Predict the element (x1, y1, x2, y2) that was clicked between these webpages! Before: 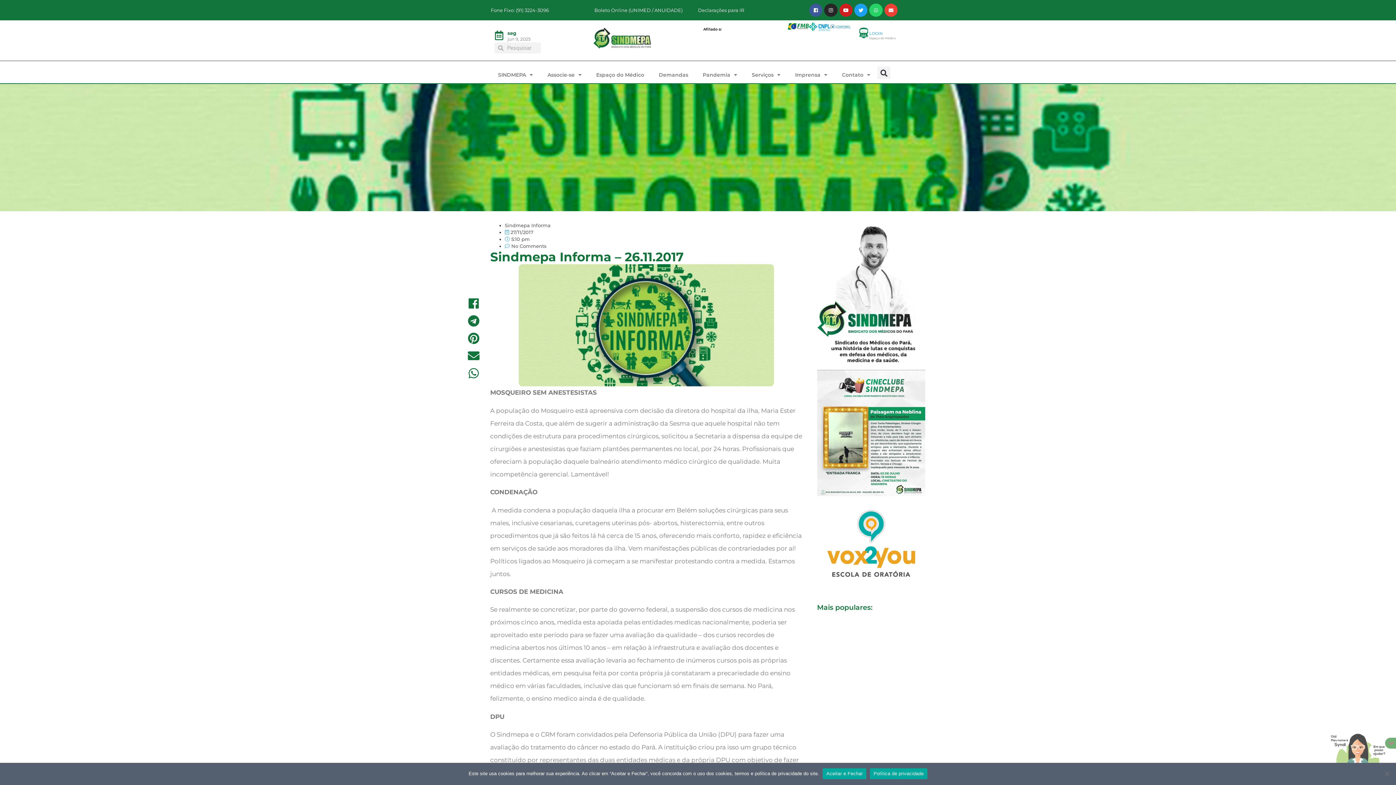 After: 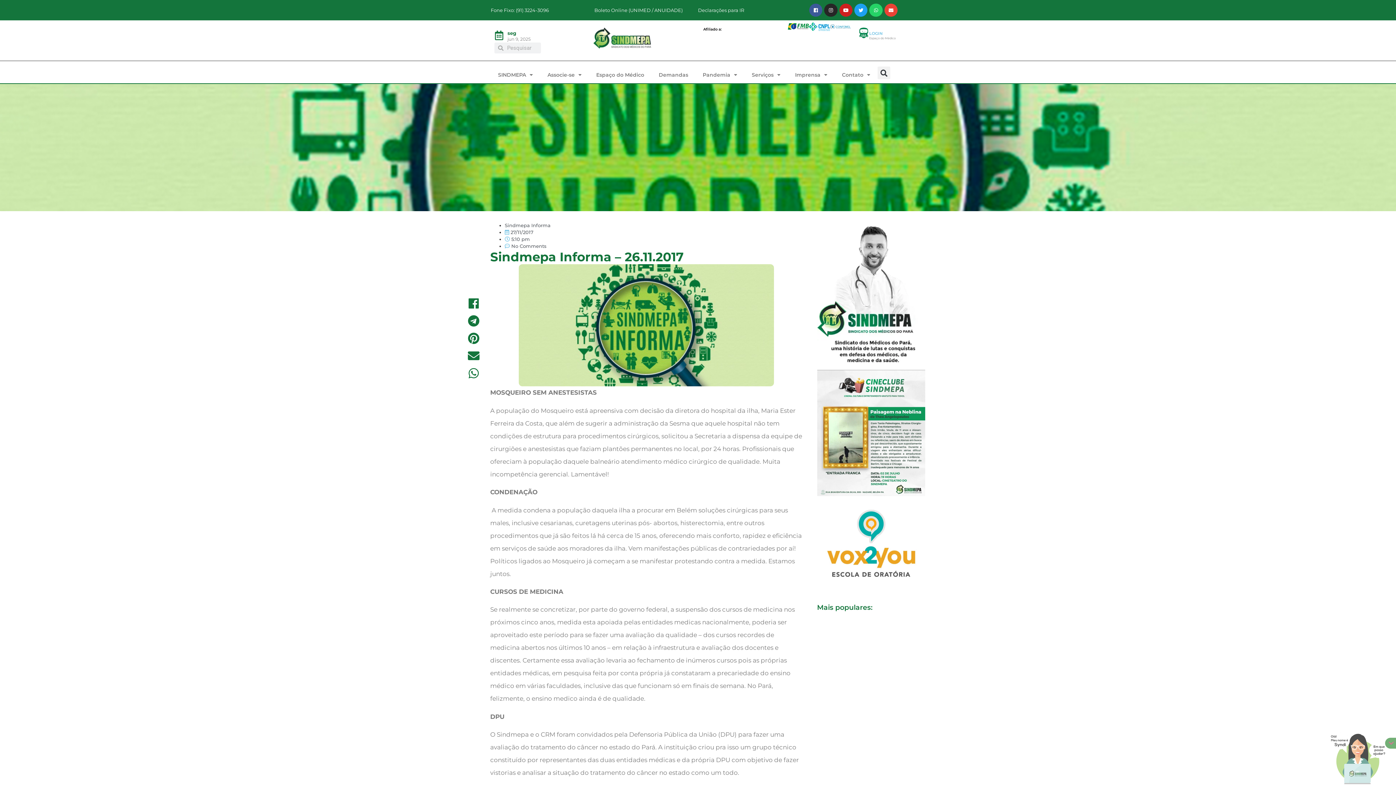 Action: label: Aceitar e Fechar bbox: (822, 768, 866, 779)